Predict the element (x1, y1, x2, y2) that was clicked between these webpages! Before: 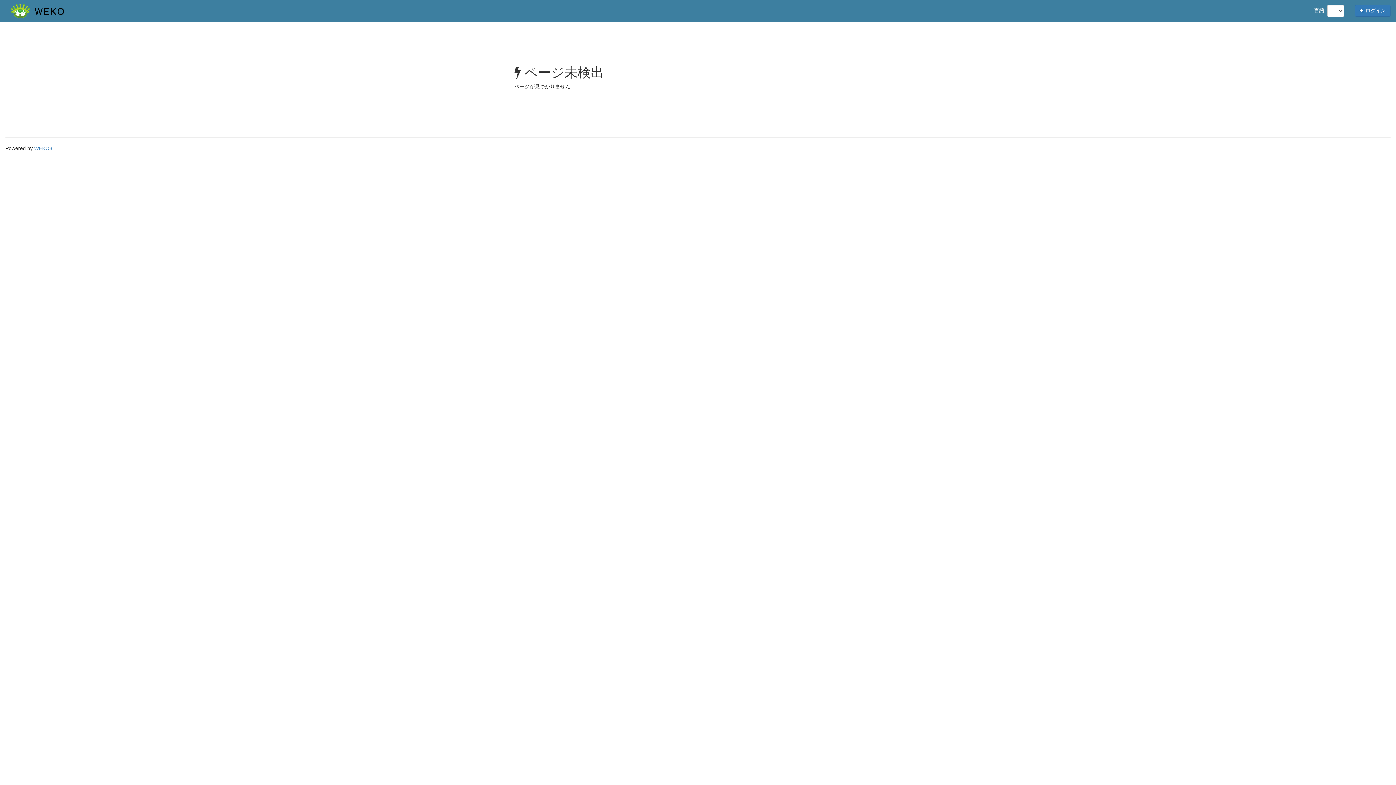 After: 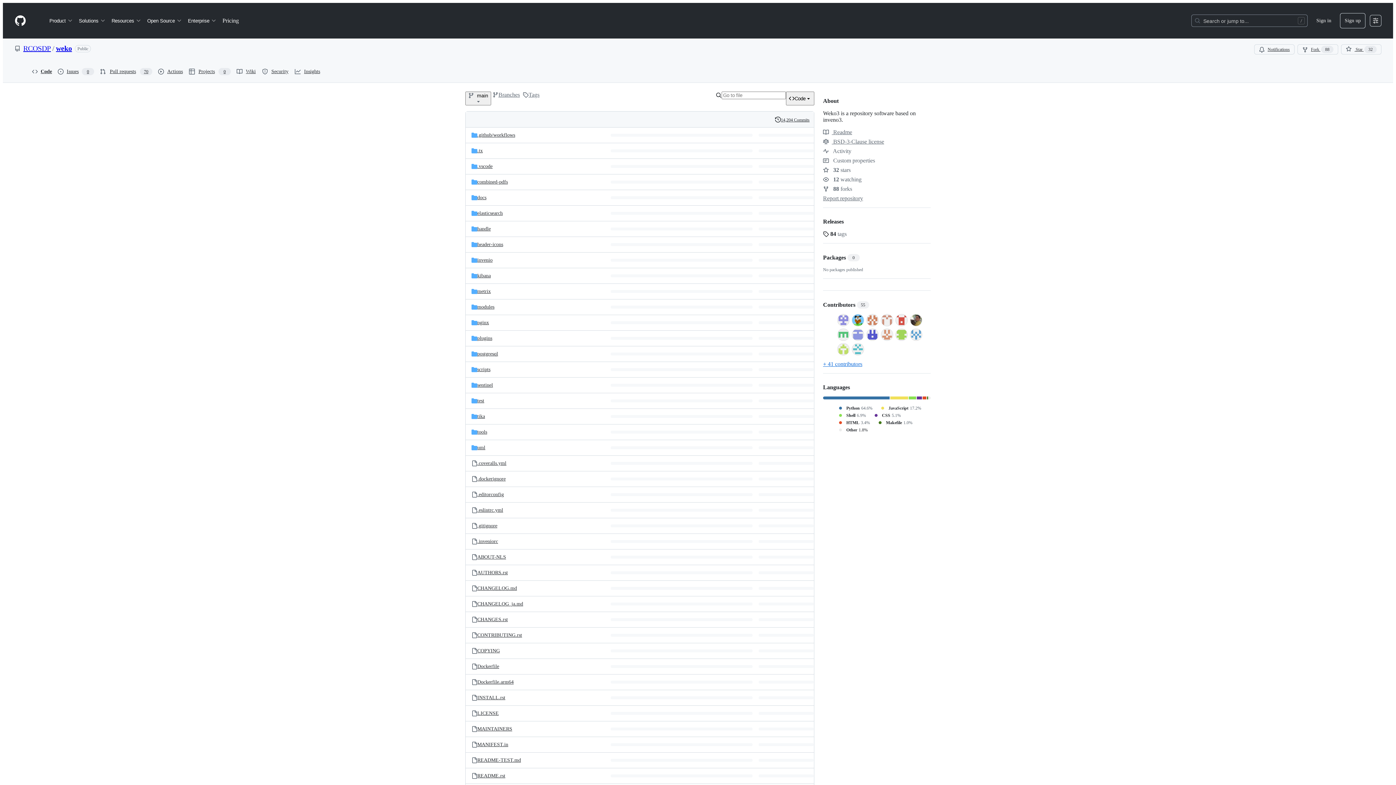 Action: label: WEKO3 bbox: (34, 145, 52, 151)